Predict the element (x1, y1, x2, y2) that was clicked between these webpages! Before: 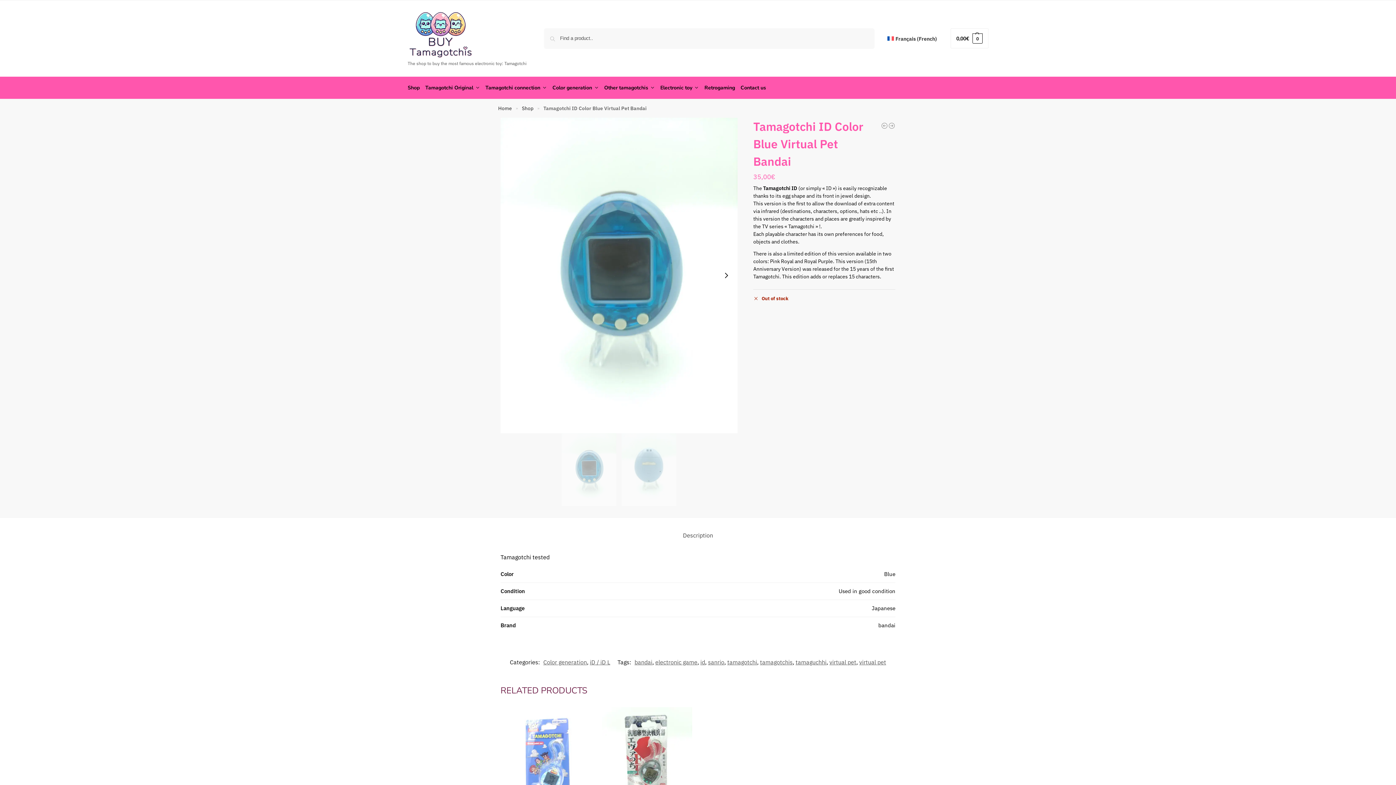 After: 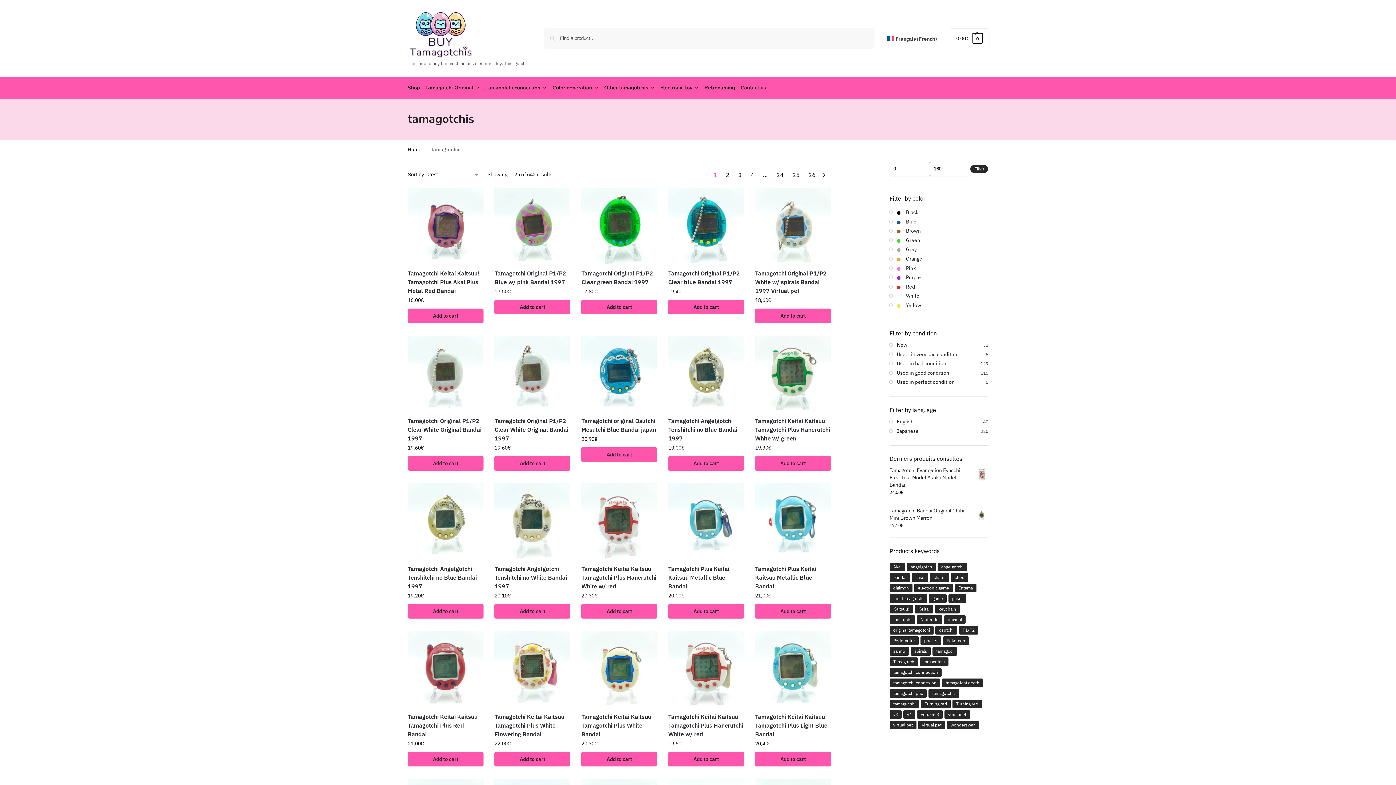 Action: label: tamagotchis bbox: (760, 658, 792, 666)